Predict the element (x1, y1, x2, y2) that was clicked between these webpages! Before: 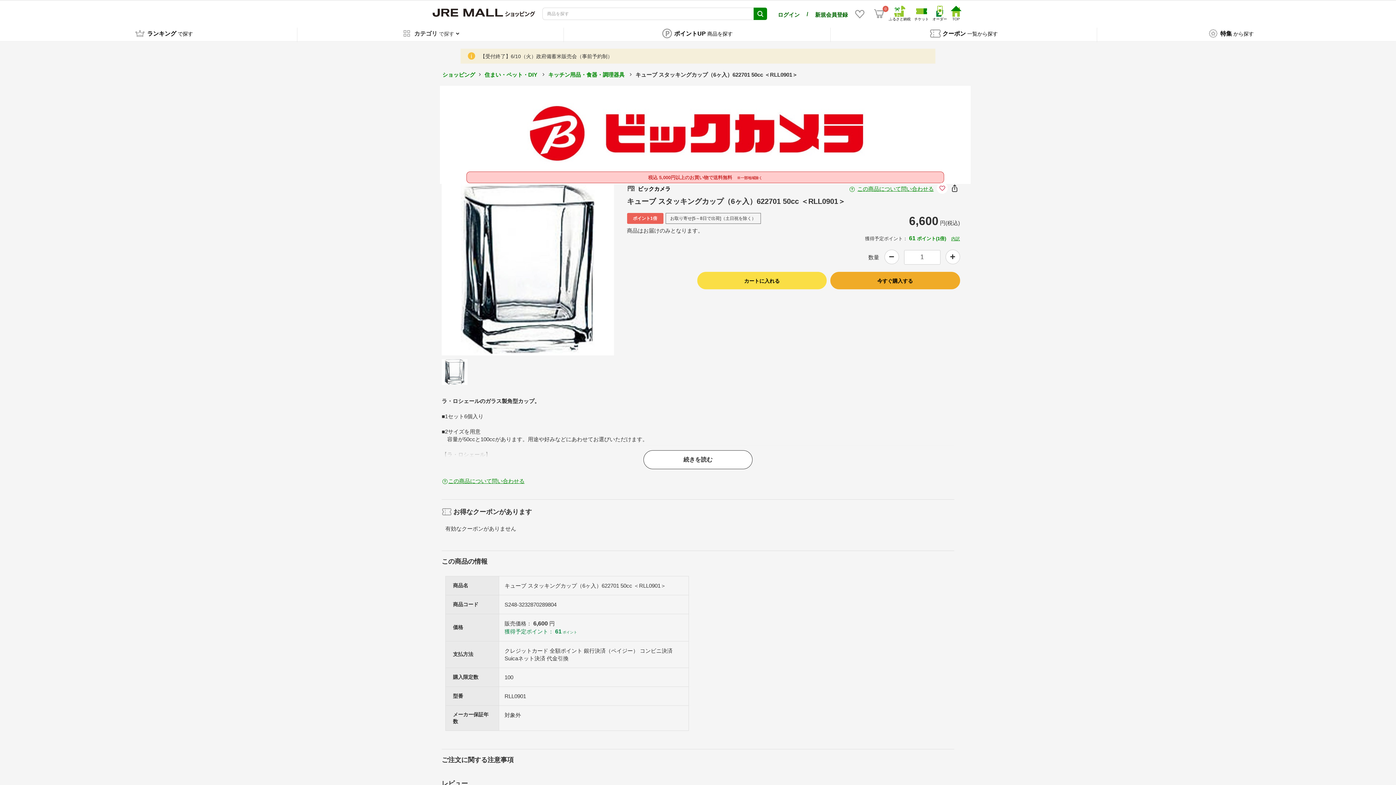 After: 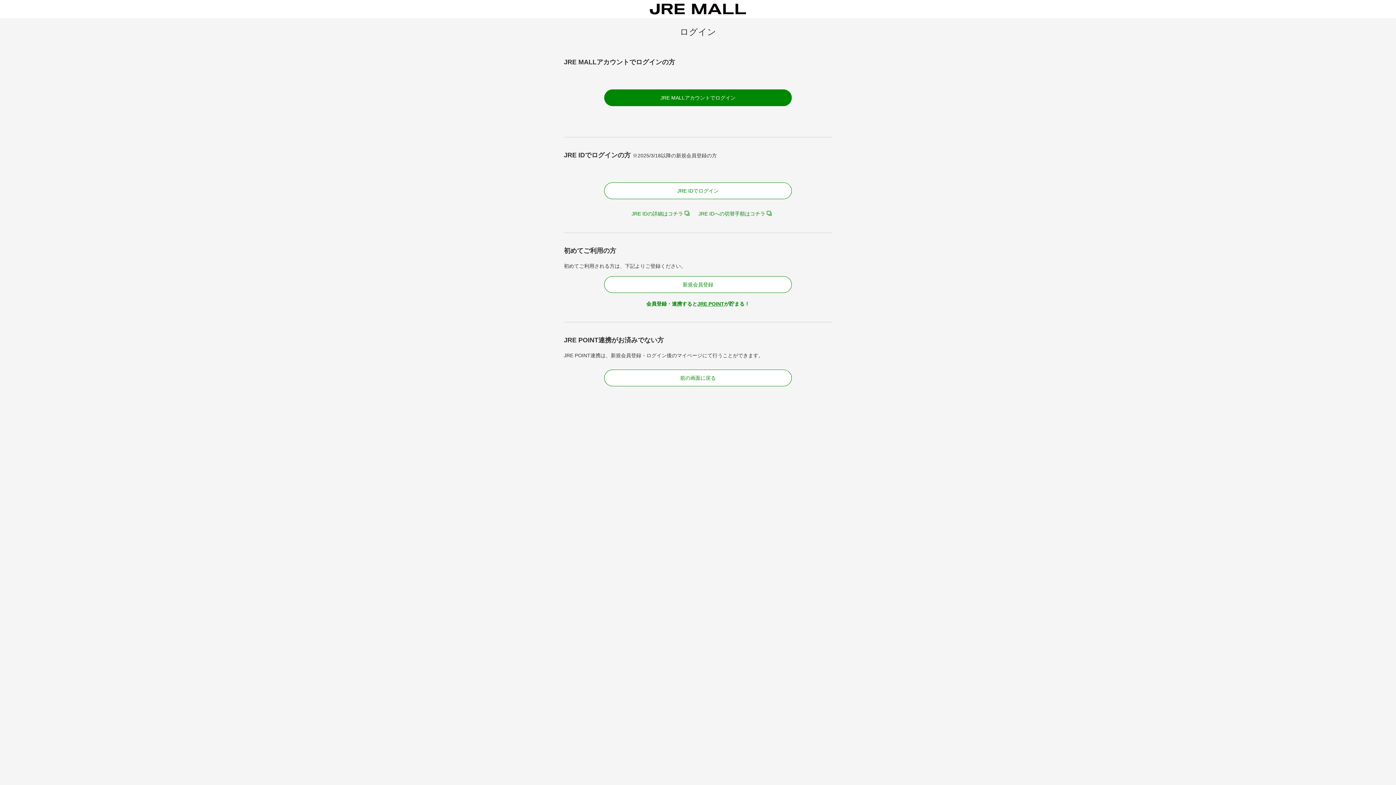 Action: bbox: (830, 272, 960, 289) label: 今すぐ購入する